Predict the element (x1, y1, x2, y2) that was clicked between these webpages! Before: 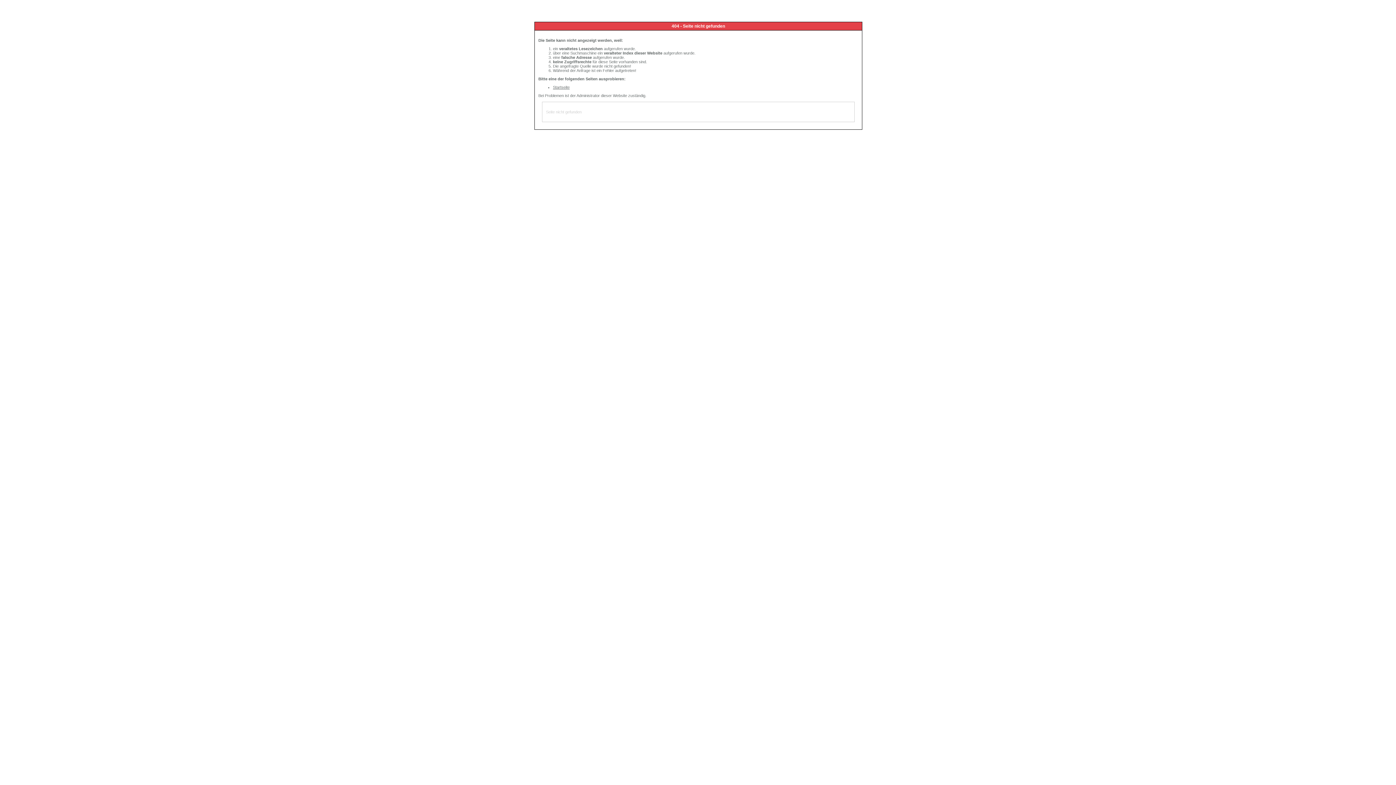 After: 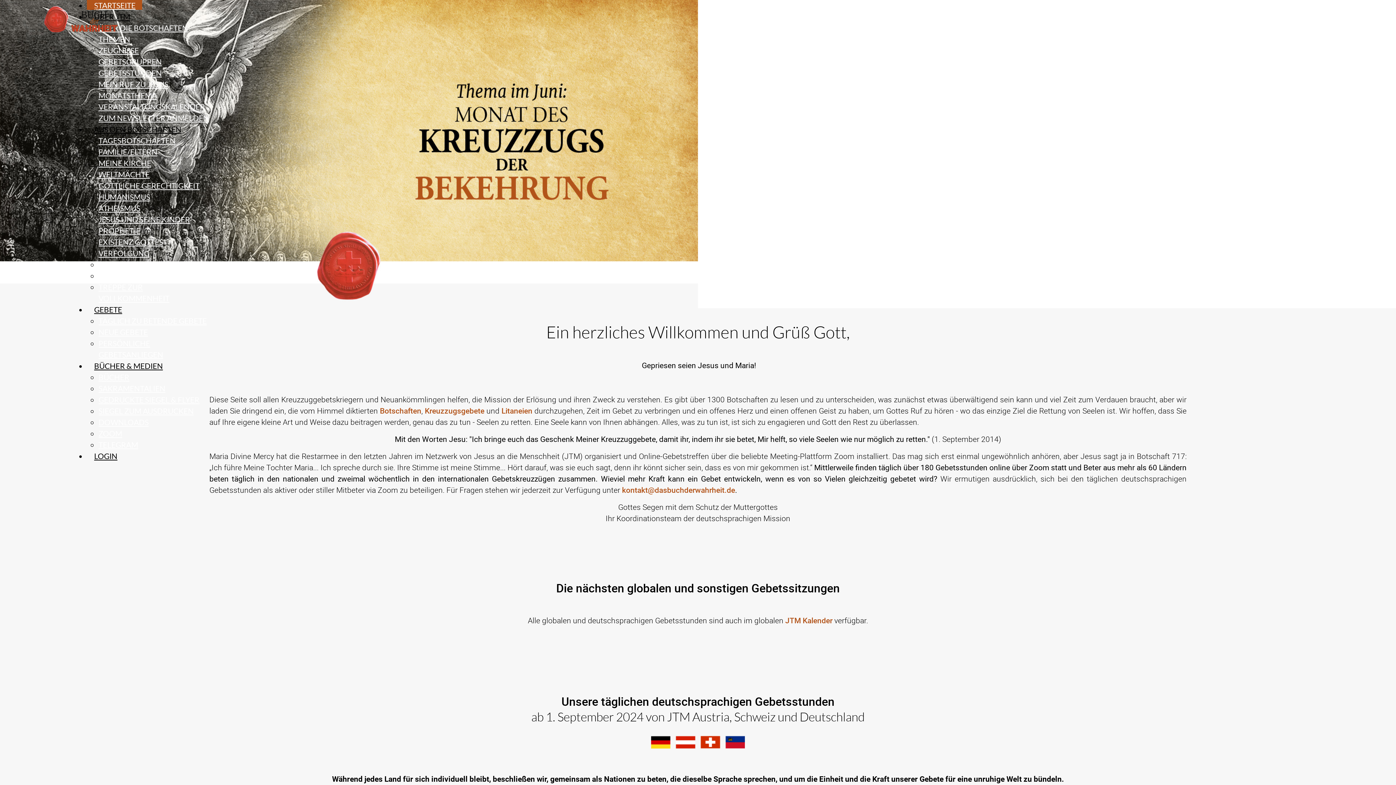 Action: bbox: (553, 85, 569, 89) label: Startseite